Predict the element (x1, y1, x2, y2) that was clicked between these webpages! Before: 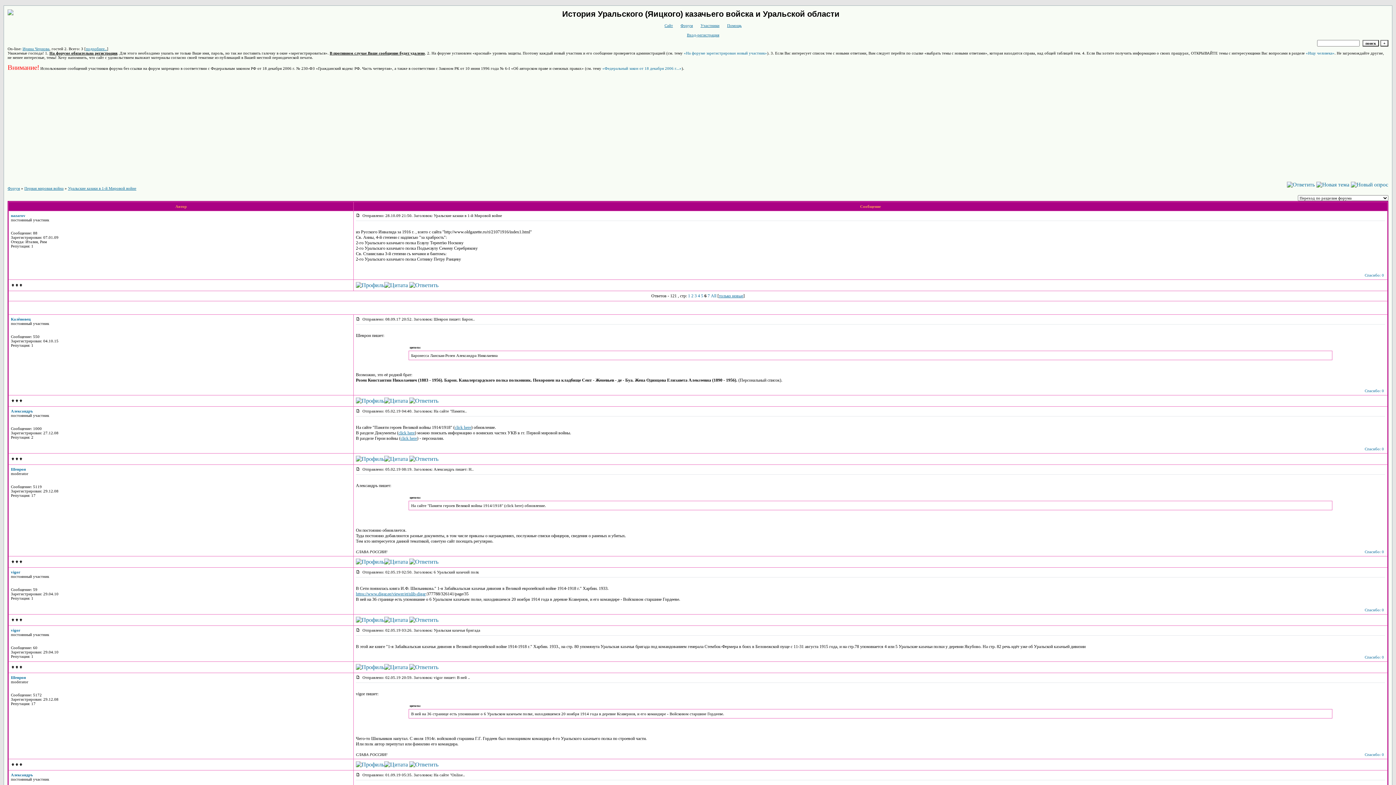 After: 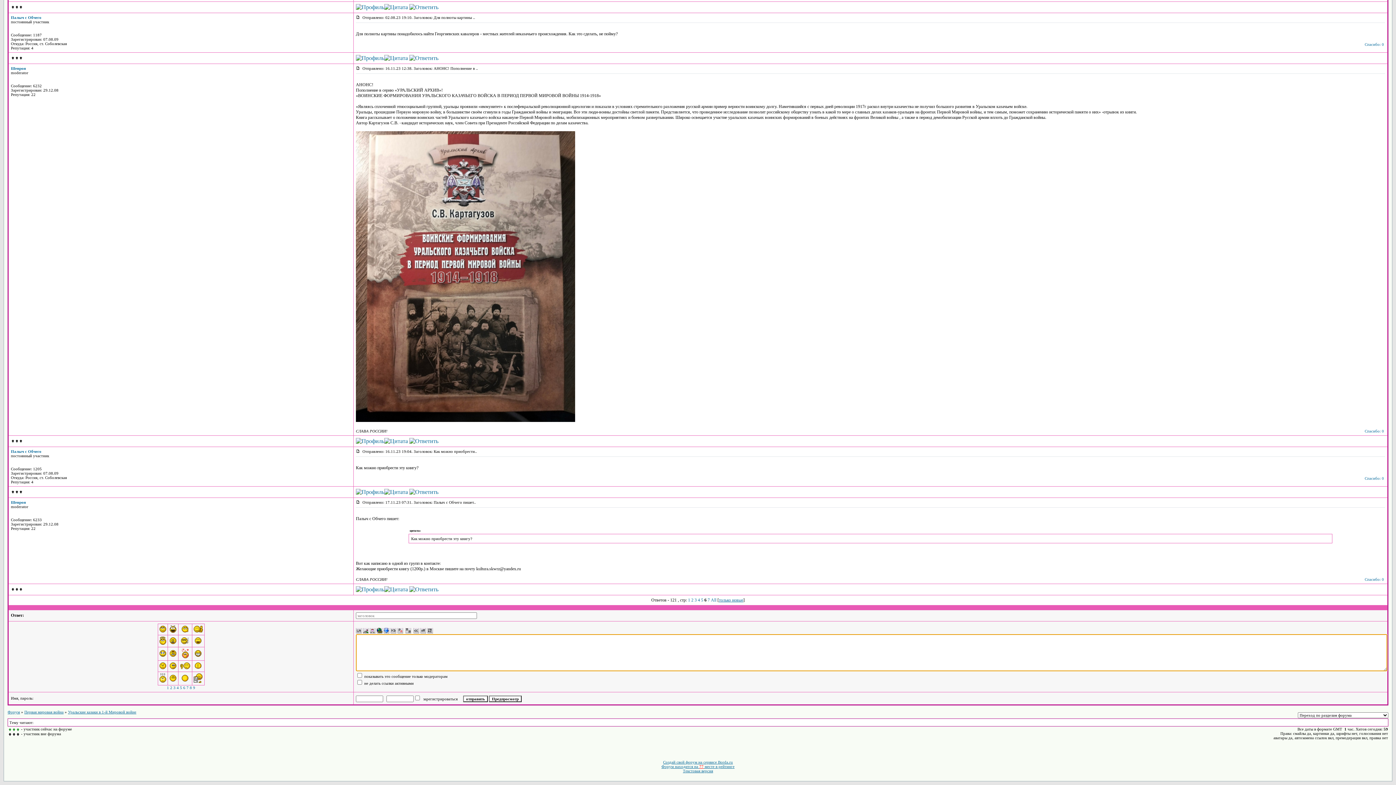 Action: bbox: (409, 617, 438, 623)